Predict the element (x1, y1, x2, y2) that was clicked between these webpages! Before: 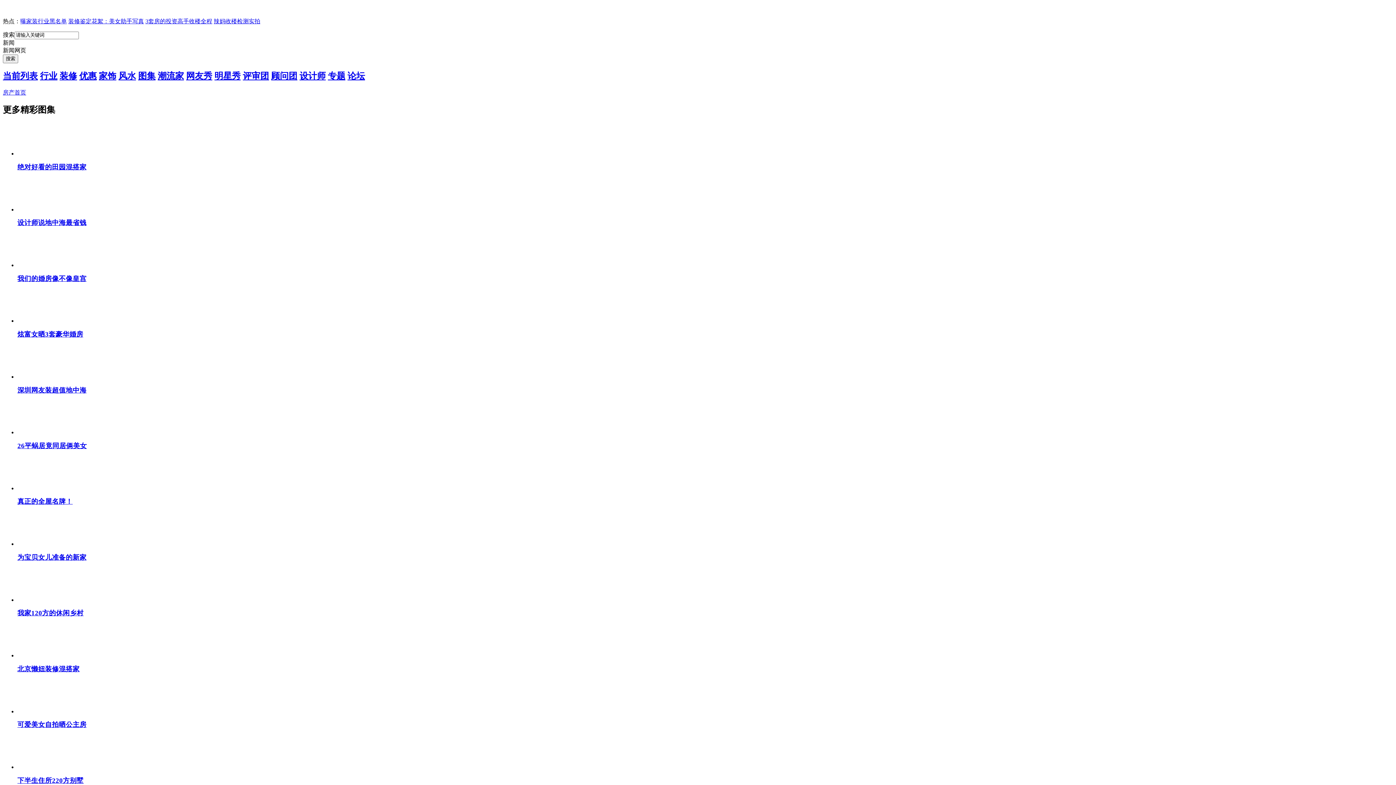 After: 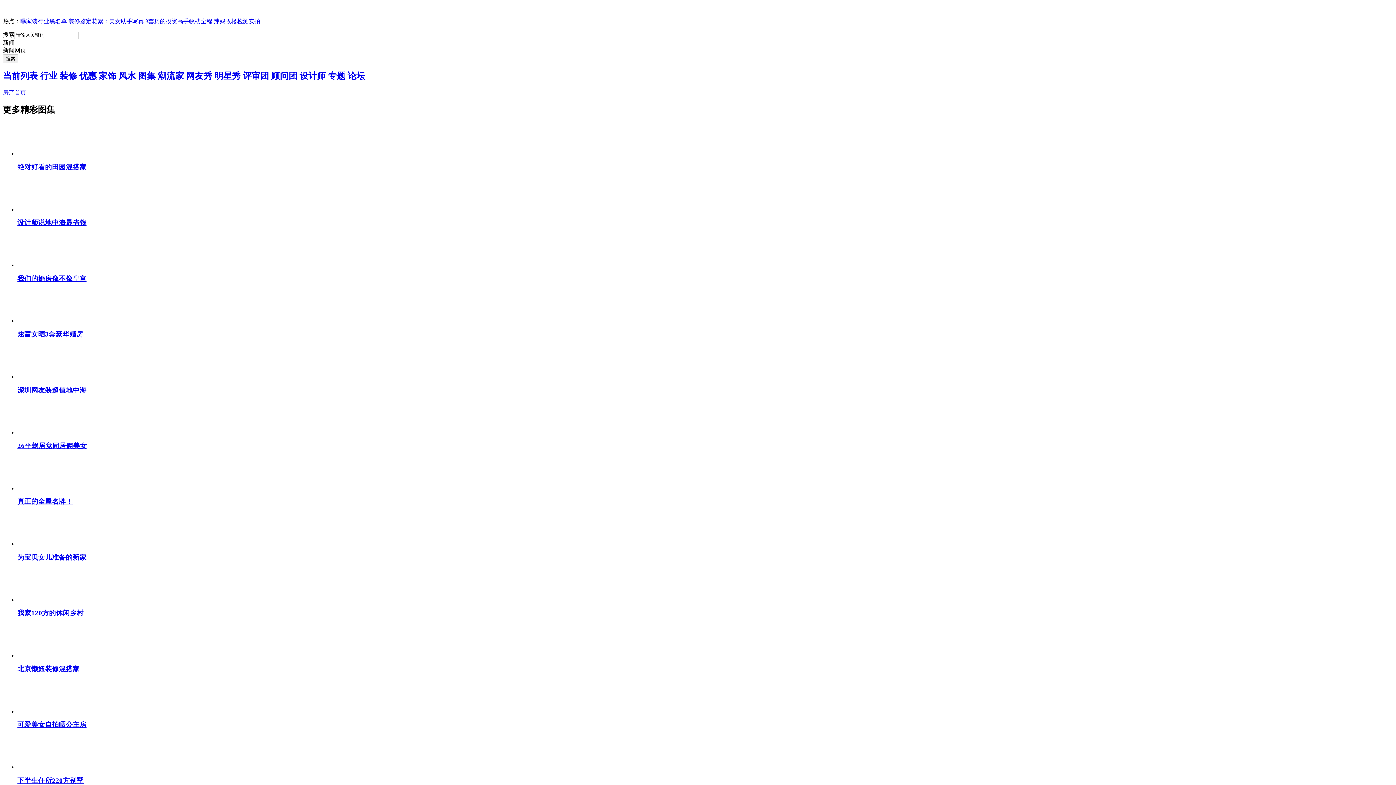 Action: label: 下半生住所220方别墅 bbox: (17, 776, 83, 784)